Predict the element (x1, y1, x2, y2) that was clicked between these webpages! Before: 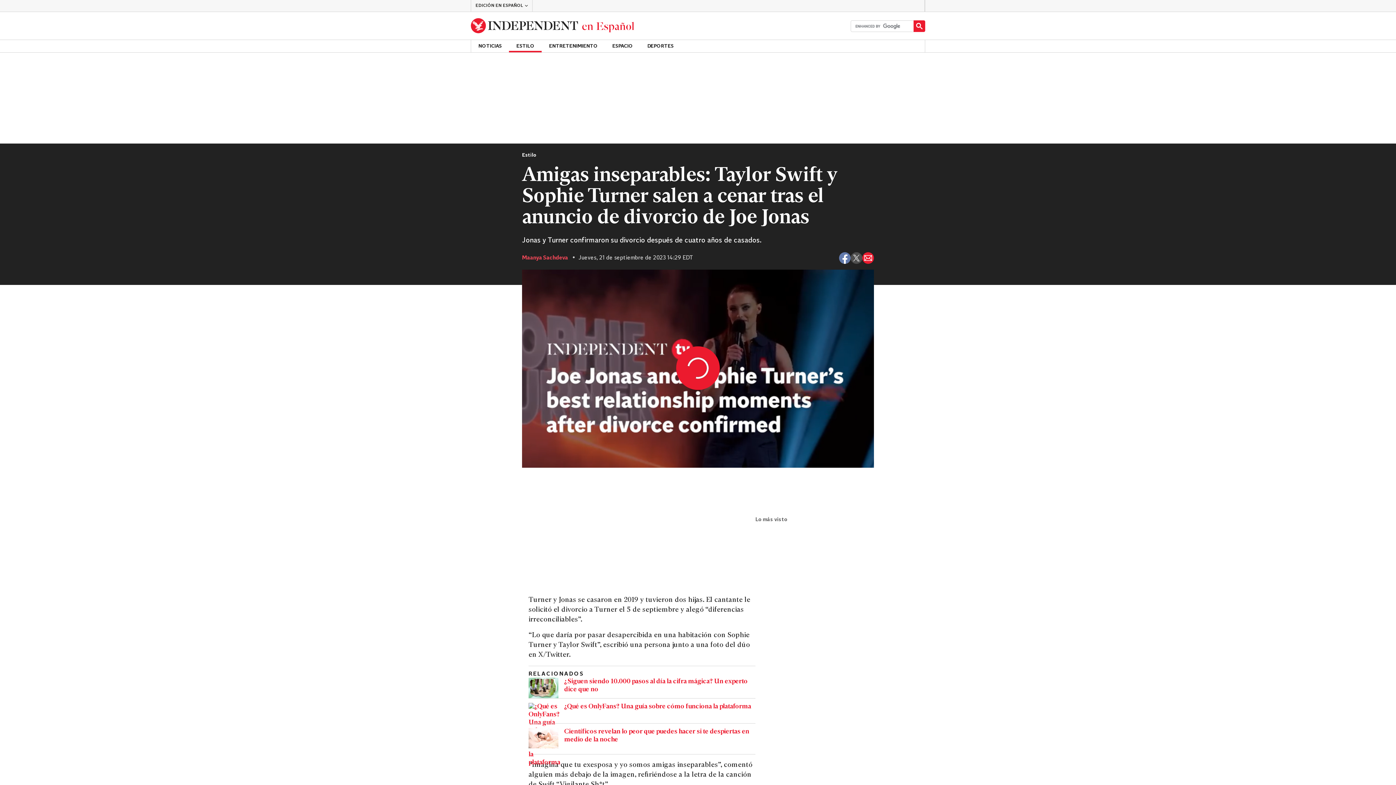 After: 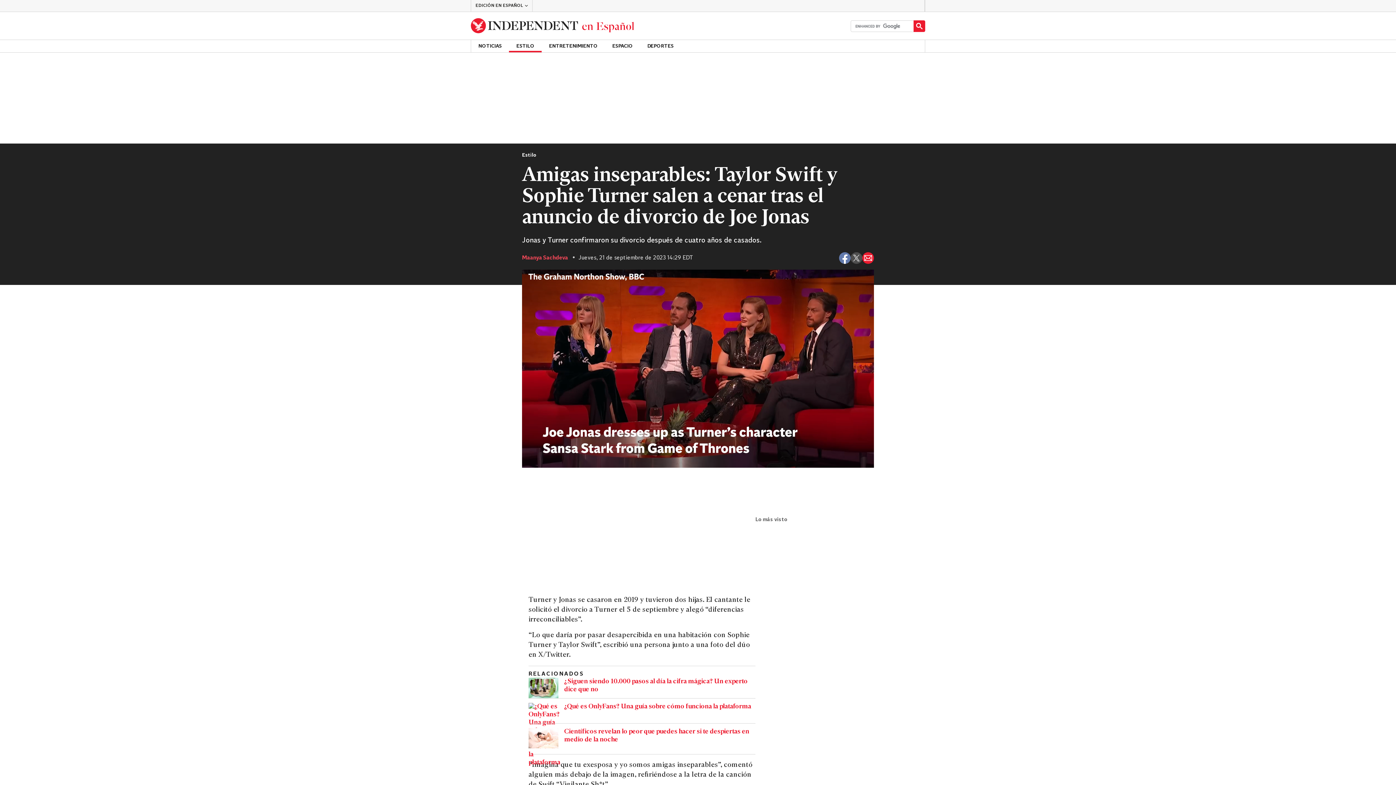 Action: label: Share via email bbox: (862, 252, 874, 264)